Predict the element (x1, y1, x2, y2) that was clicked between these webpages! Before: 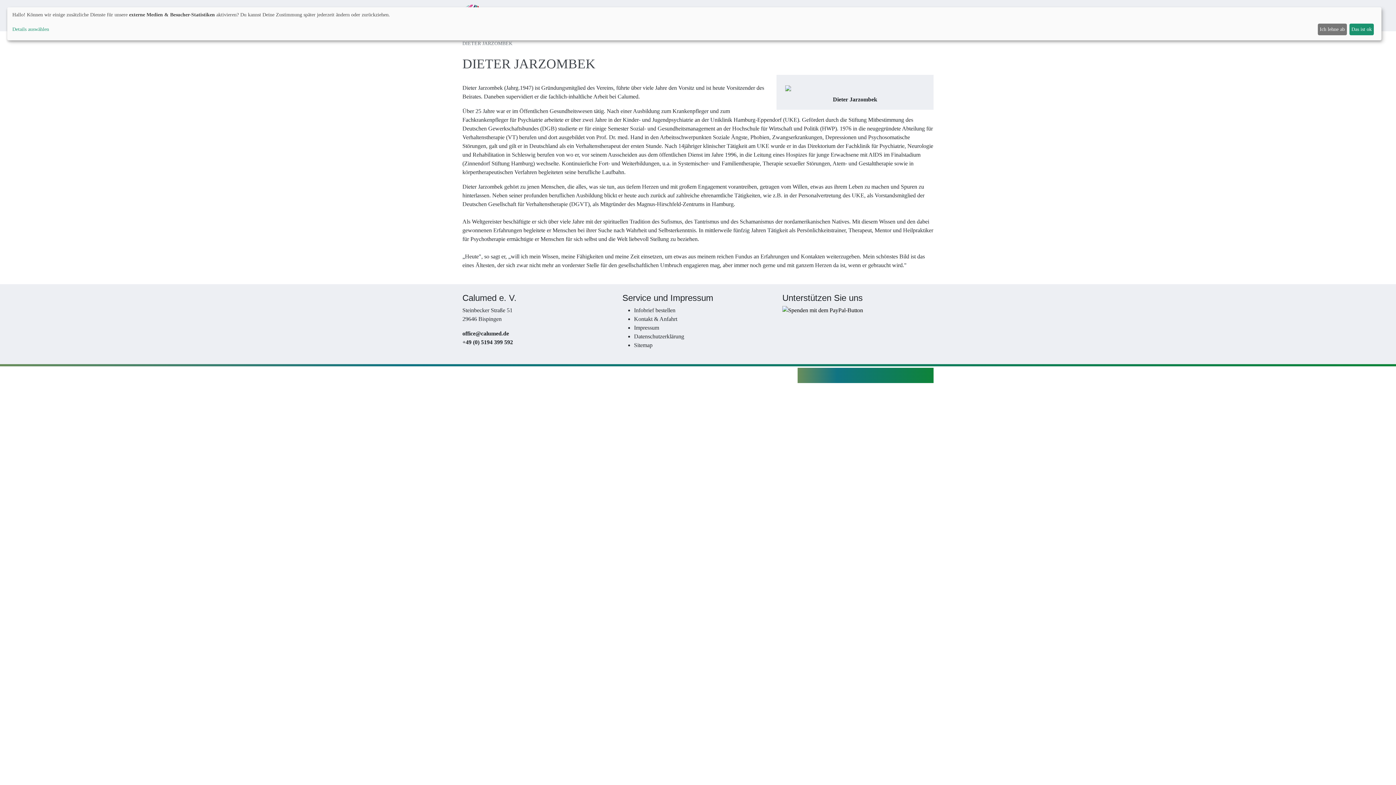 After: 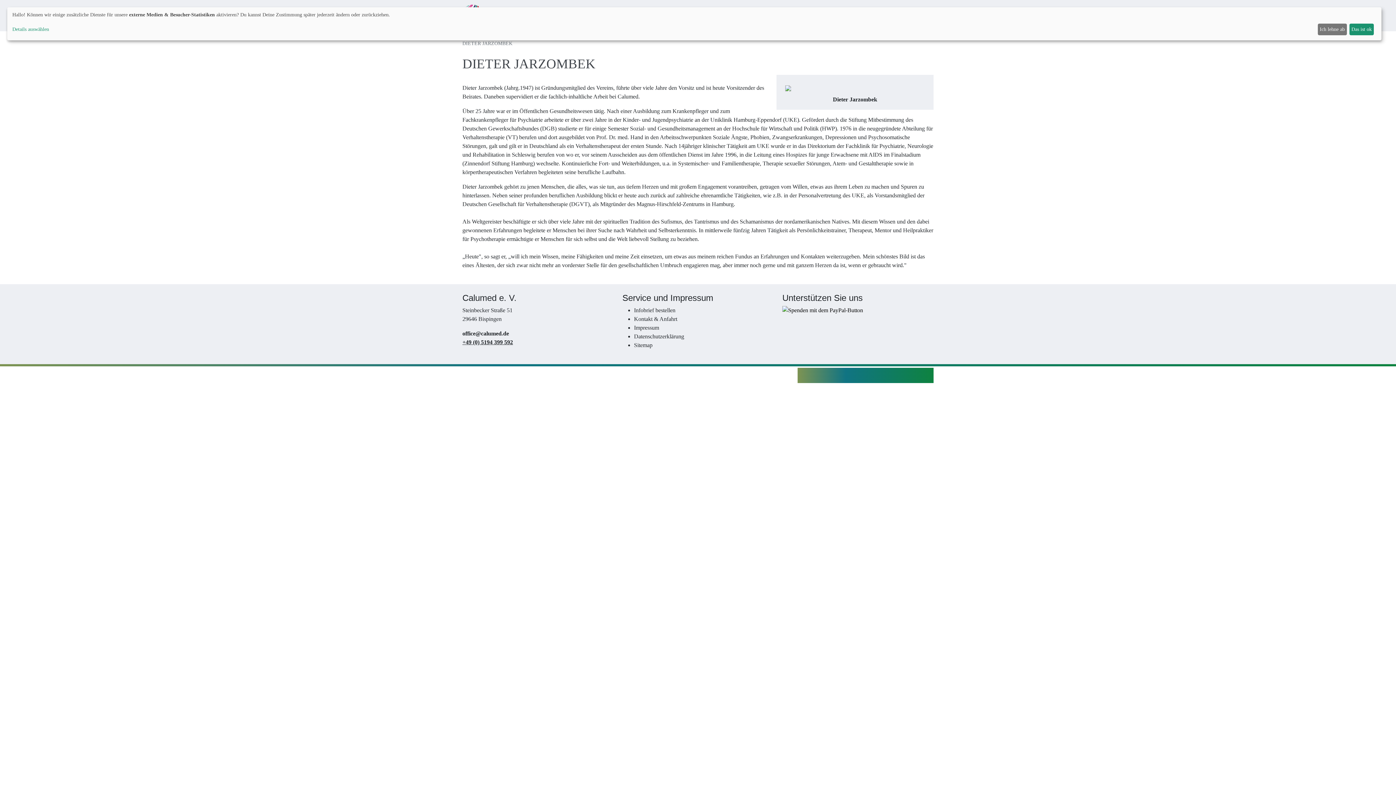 Action: label: +49 (0) 5194 399 592‬ bbox: (462, 339, 513, 345)